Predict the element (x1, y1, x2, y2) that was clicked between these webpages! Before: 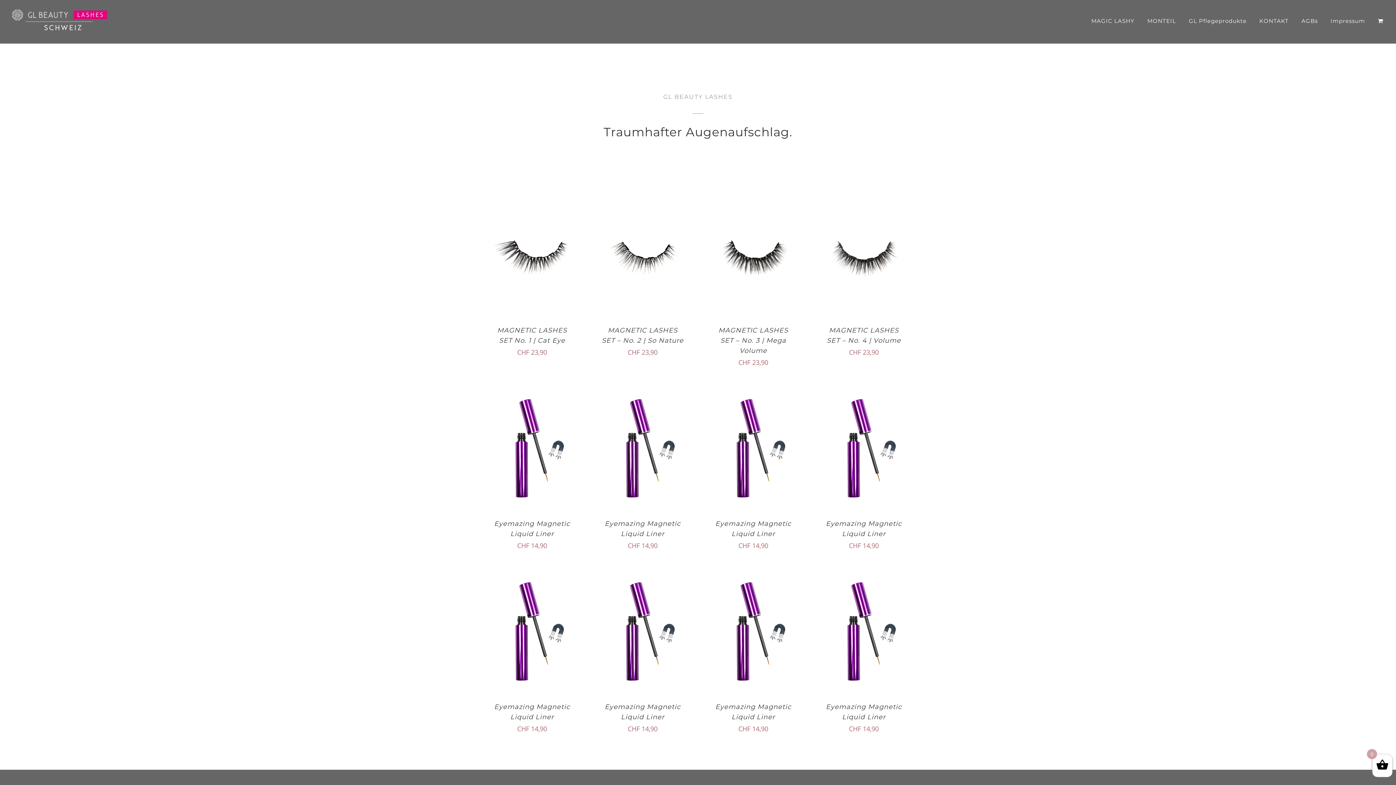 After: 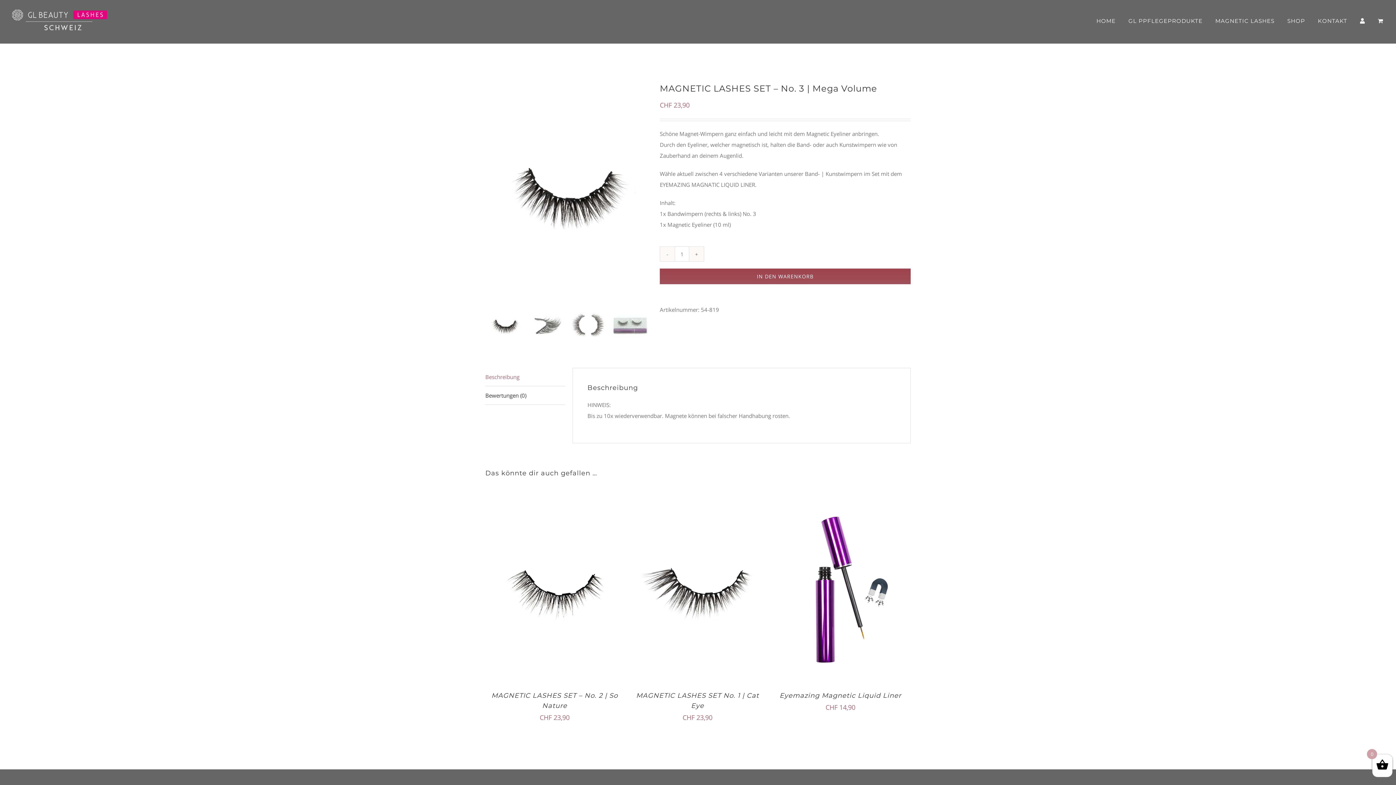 Action: bbox: (718, 326, 788, 354) label: MAGNETIC LASHES SET – No. 3 | Mega Volume